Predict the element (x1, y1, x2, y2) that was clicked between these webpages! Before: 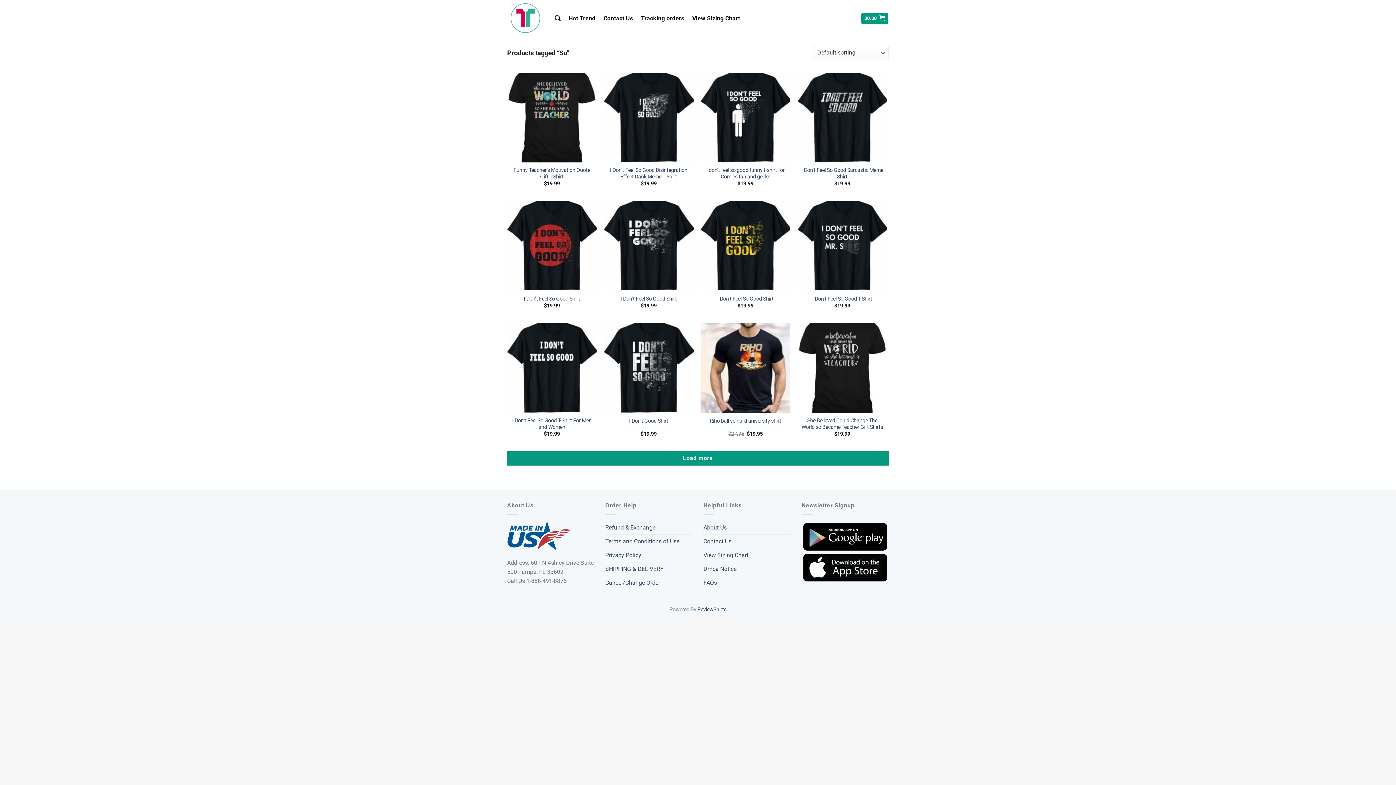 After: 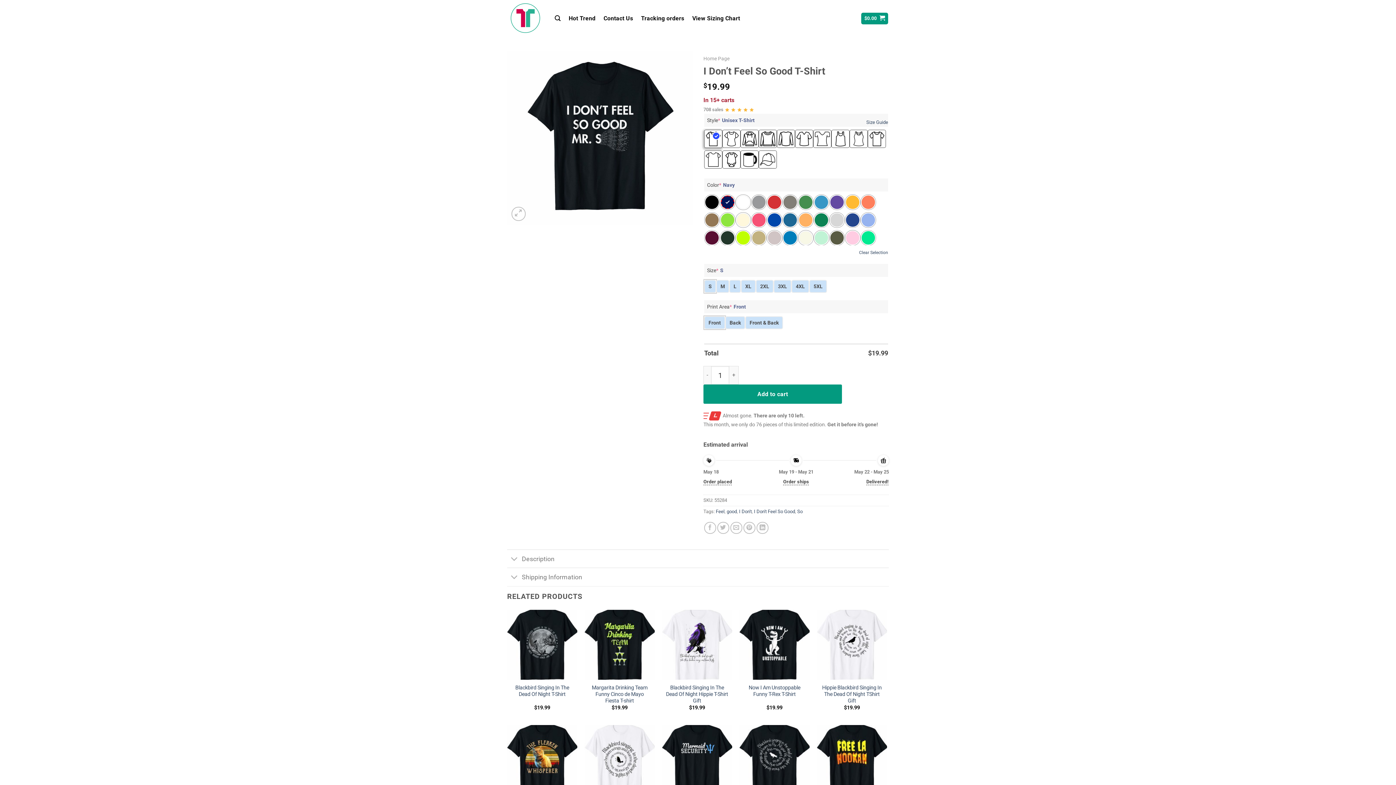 Action: bbox: (812, 295, 872, 302) label: I Don’t Feel So Good T-Shirt